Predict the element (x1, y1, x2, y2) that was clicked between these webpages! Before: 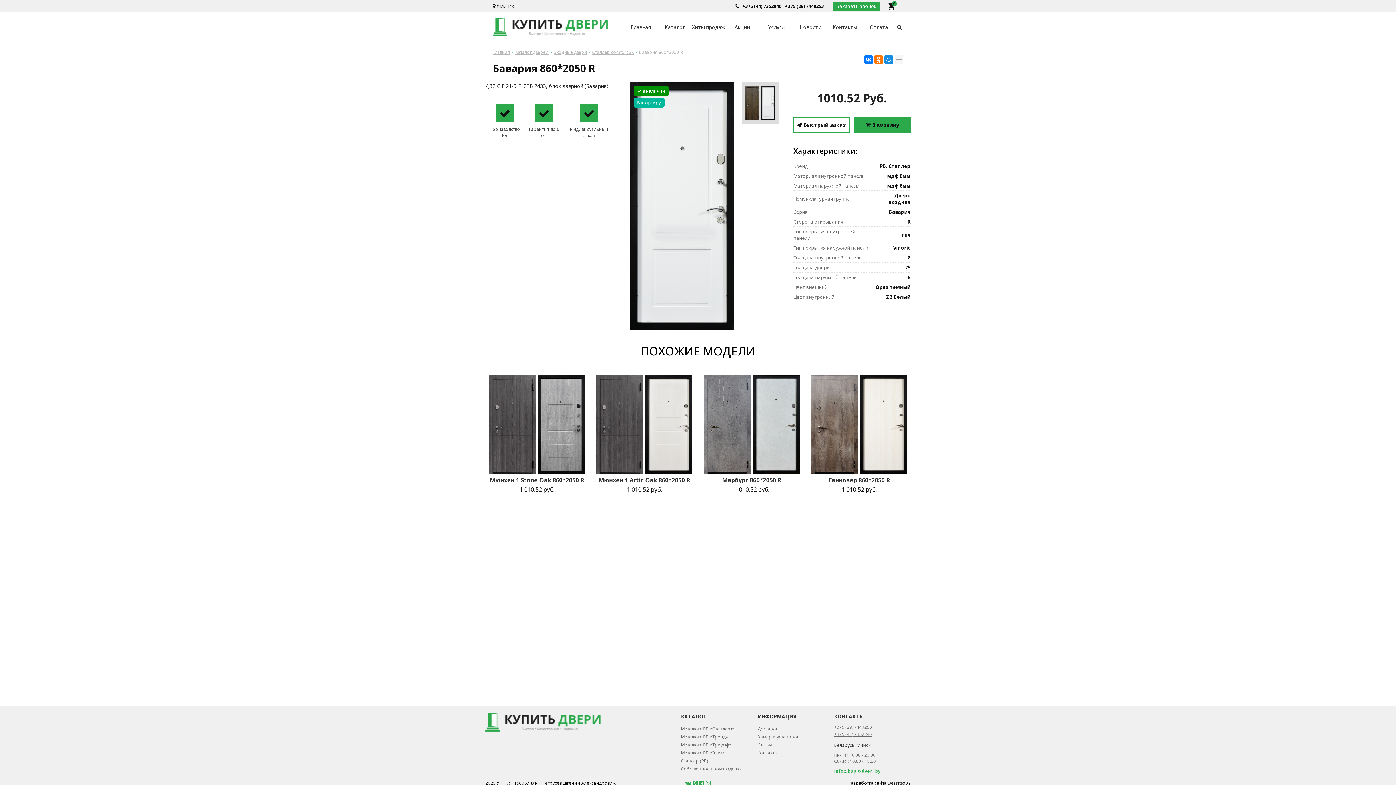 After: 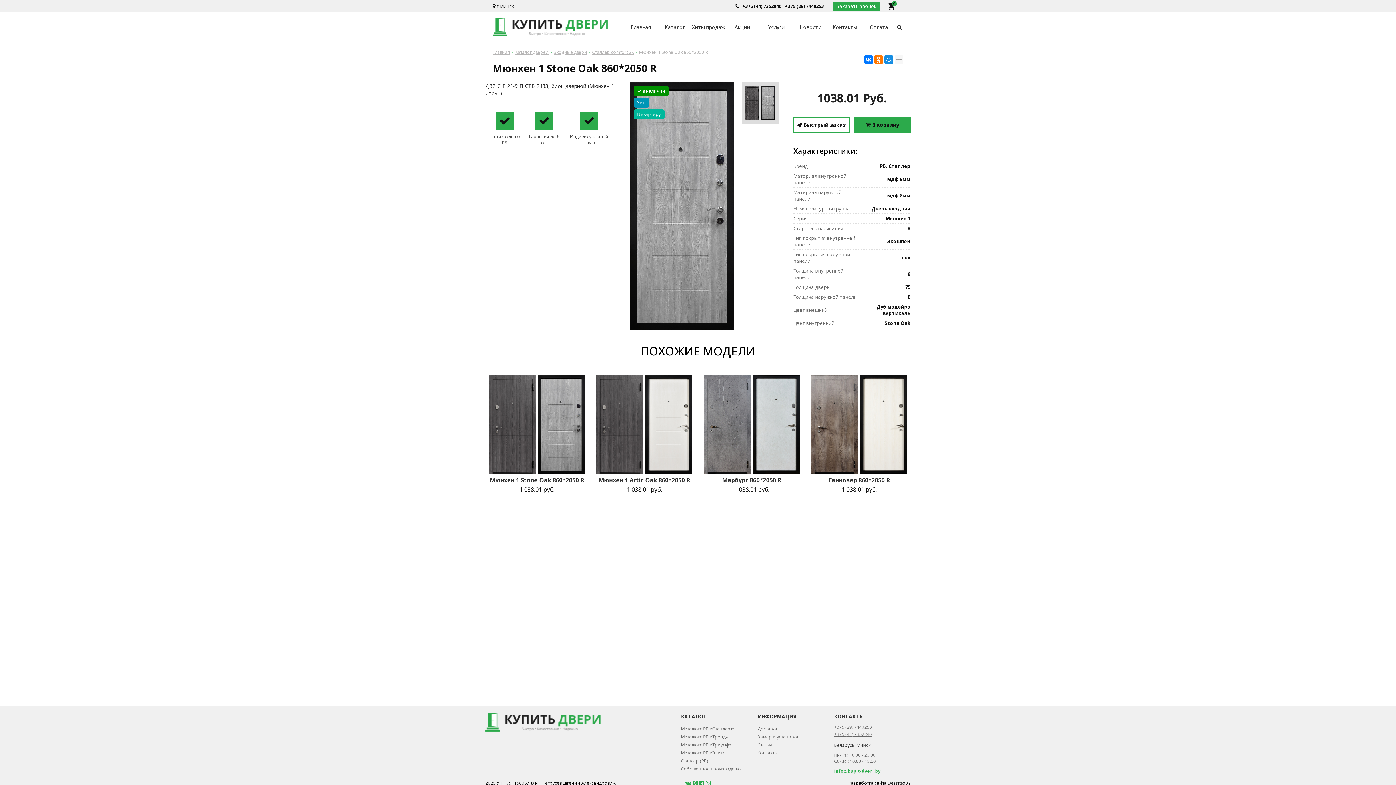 Action: bbox: (489, 477, 584, 483) label: Мюнхен 1 Stone Oak 860*2050 R